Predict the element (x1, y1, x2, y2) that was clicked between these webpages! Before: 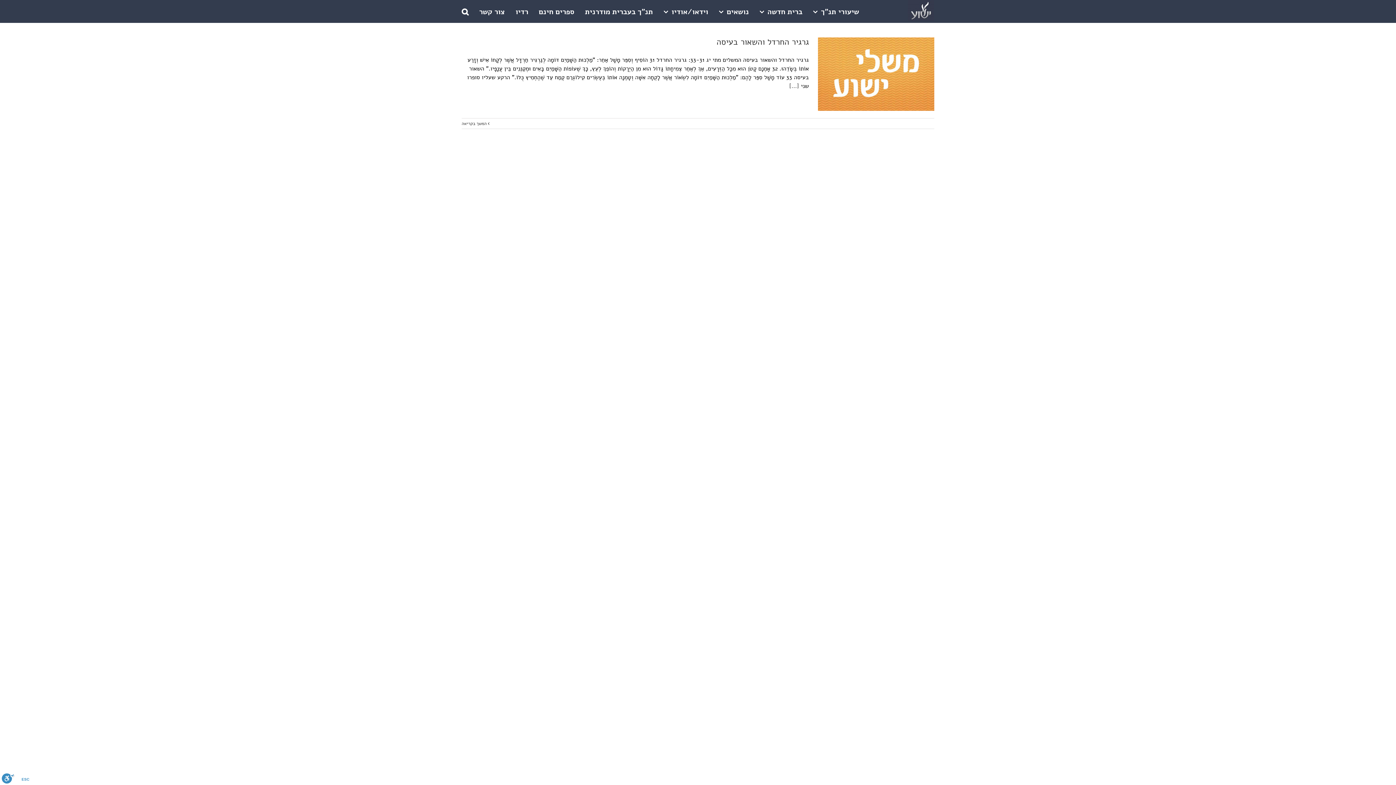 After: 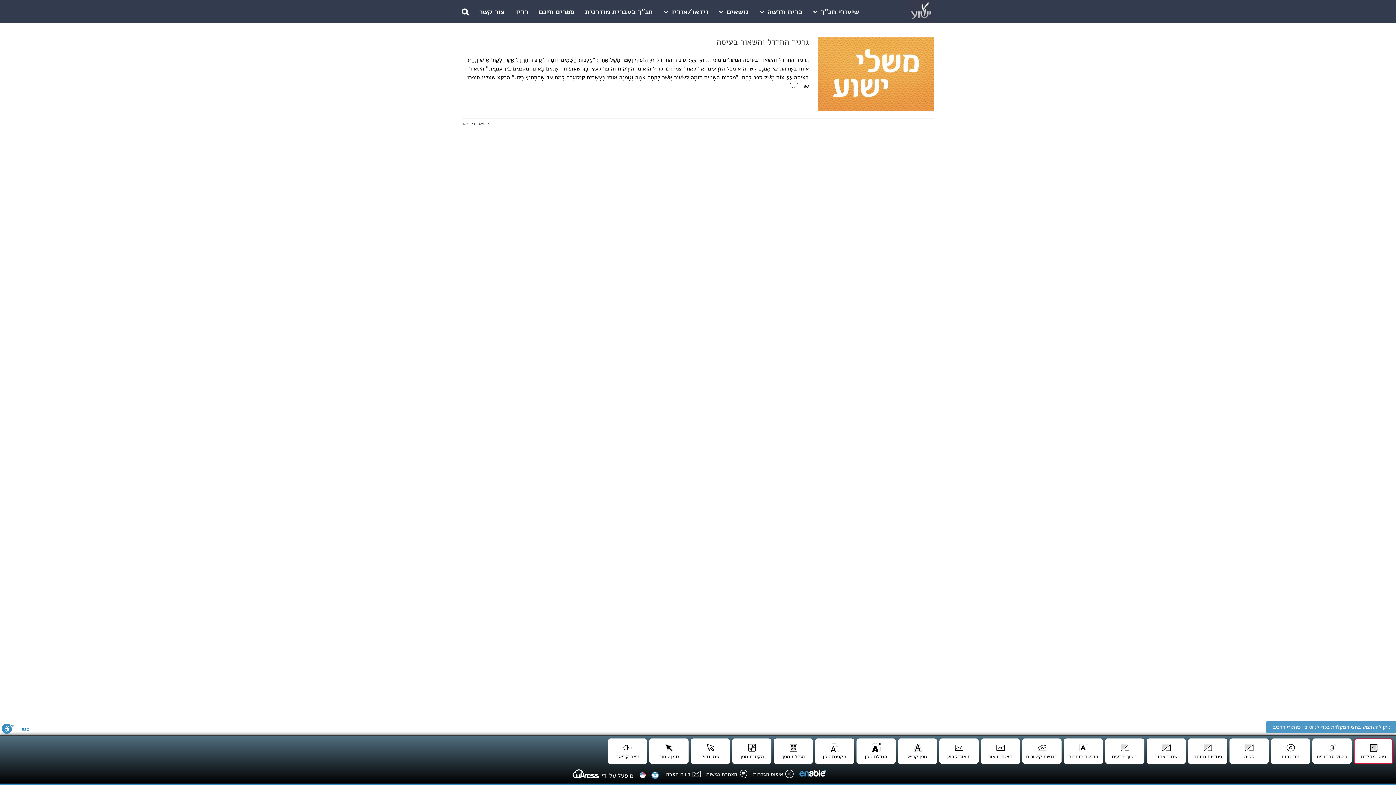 Action: label: סרגל נגישות bbox: (1, 773, 14, 785)